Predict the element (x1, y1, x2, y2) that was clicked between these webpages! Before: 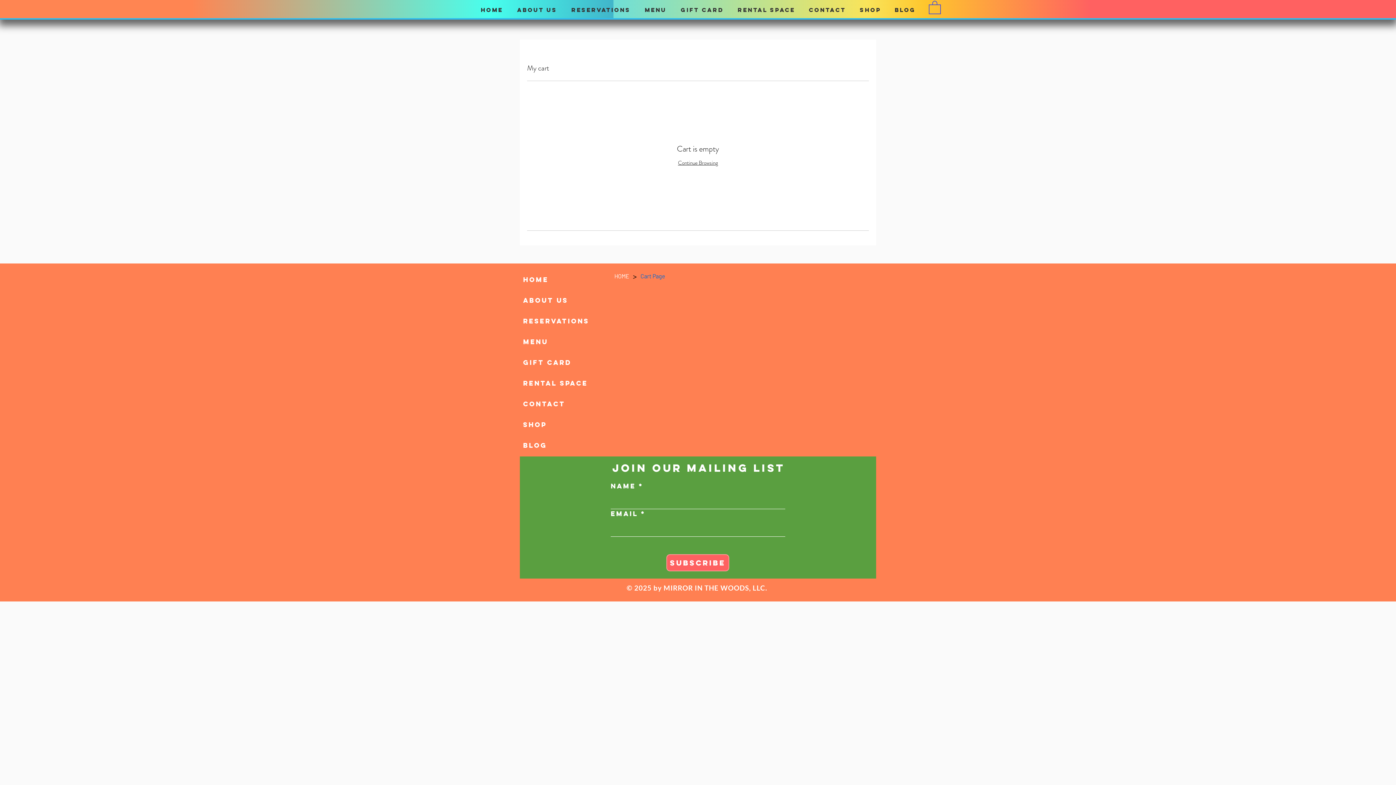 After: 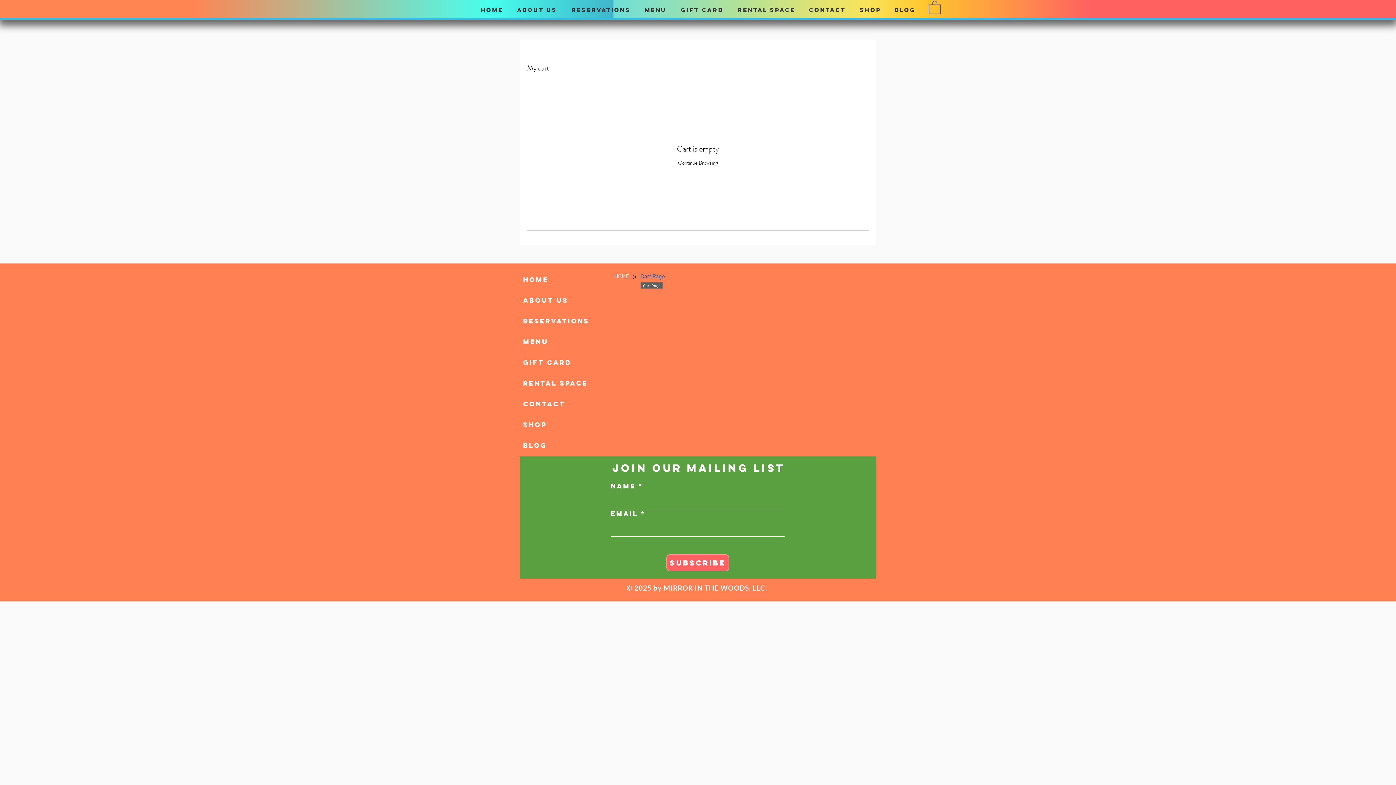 Action: label: Cart Page bbox: (637, 269, 669, 282)